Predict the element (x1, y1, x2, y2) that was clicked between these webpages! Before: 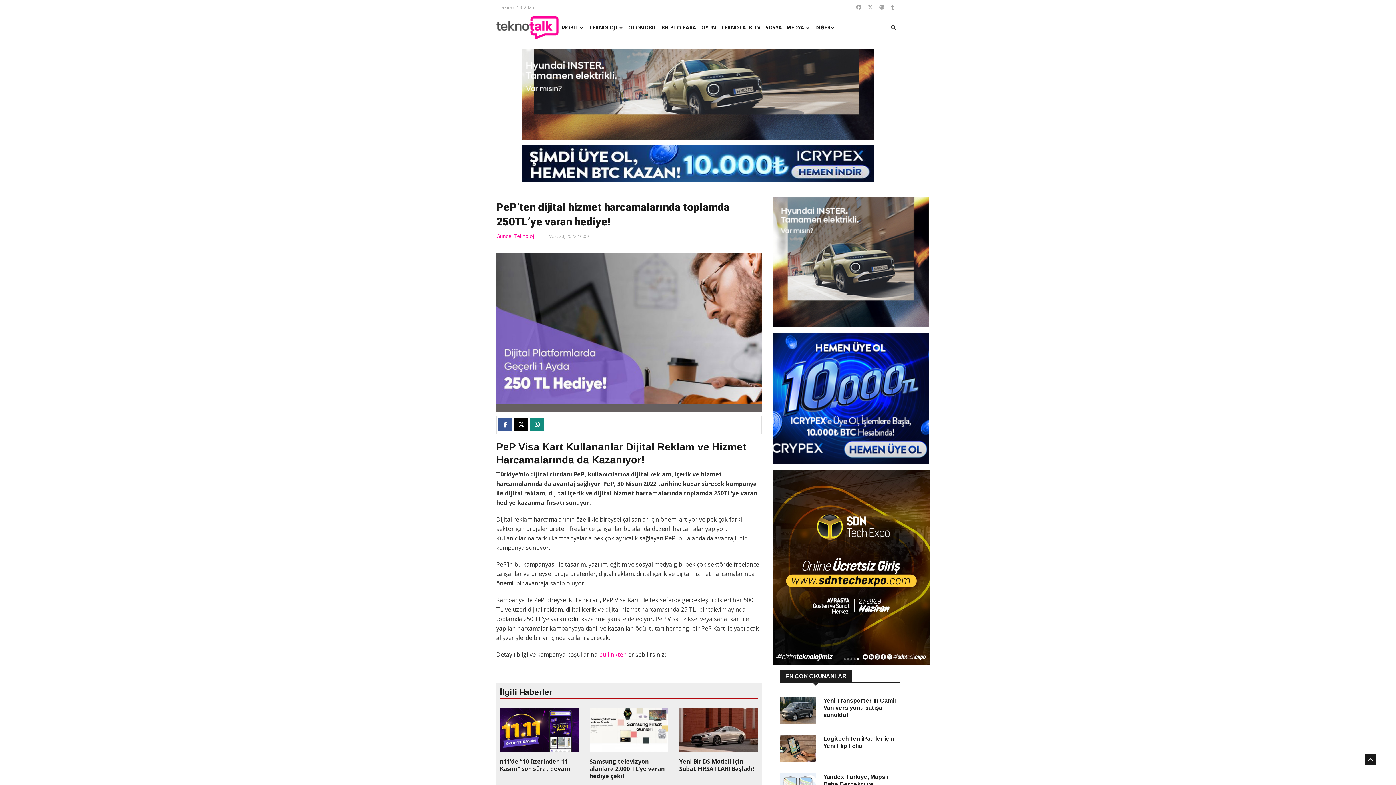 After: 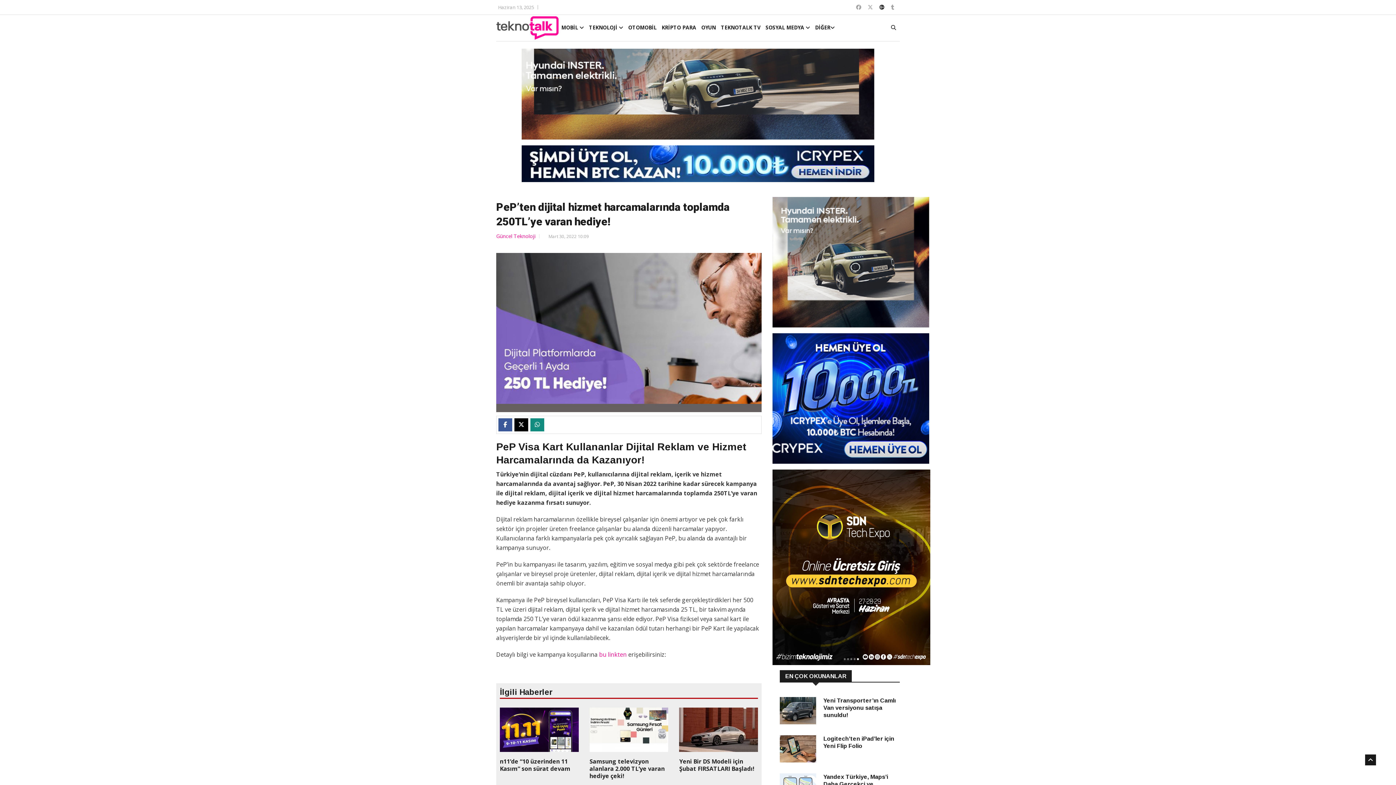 Action: bbox: (879, 4, 884, 9)